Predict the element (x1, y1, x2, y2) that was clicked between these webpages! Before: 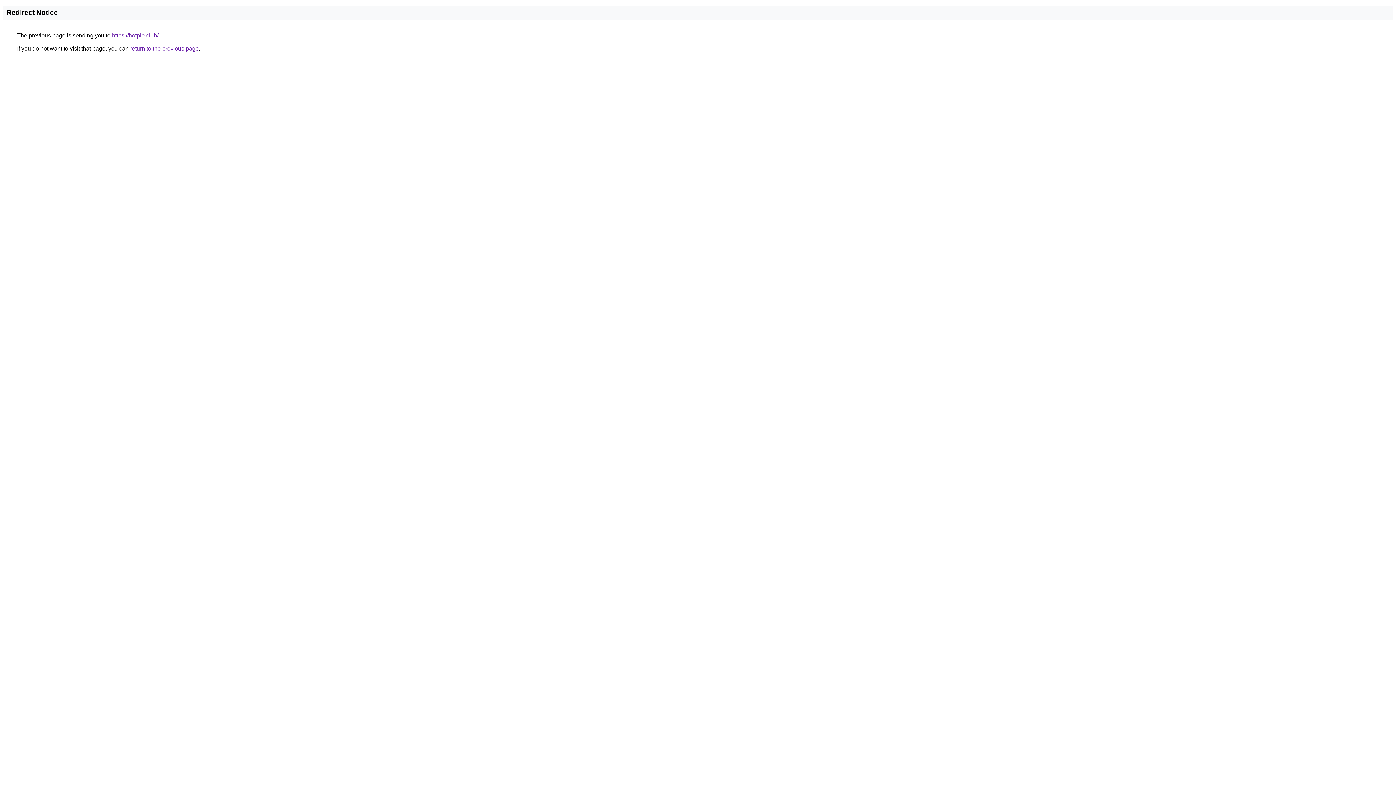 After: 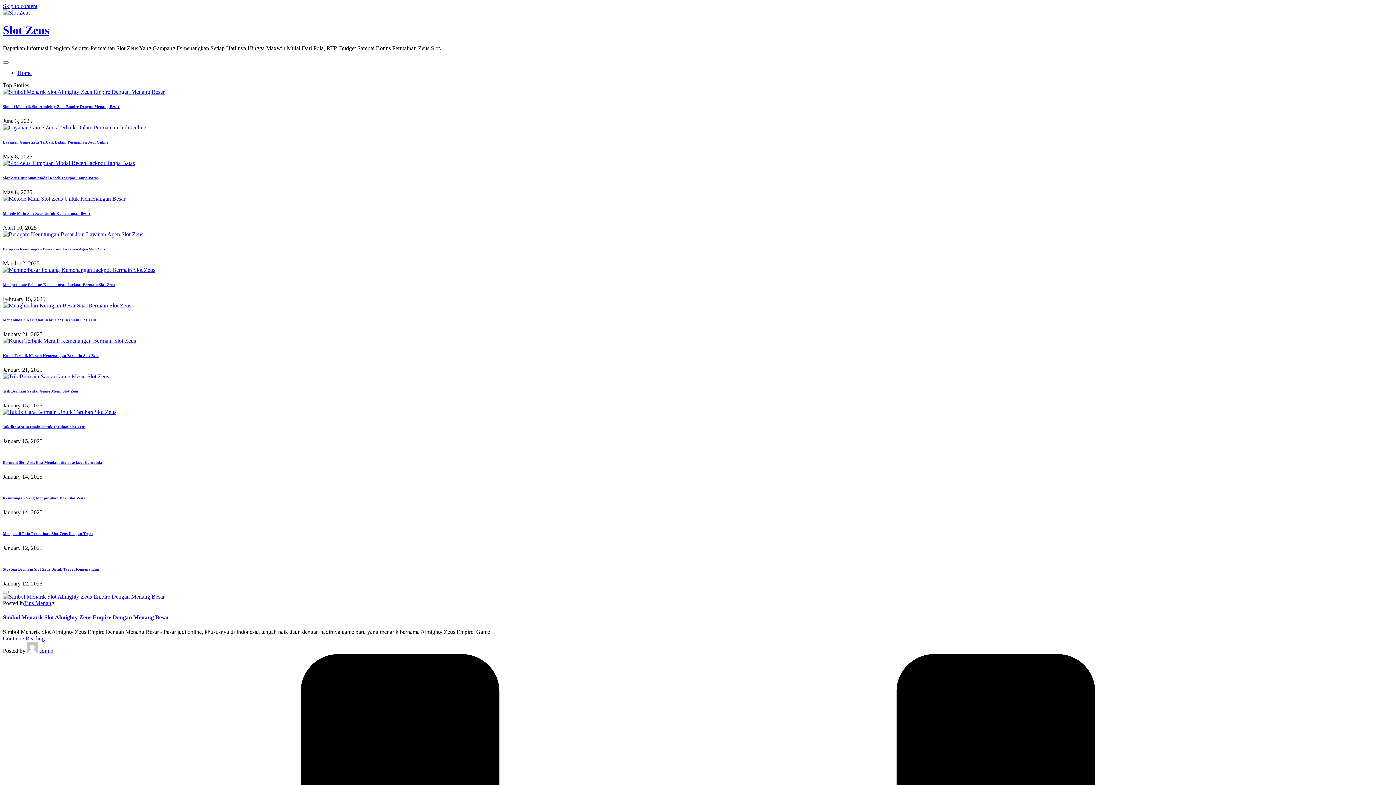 Action: bbox: (112, 32, 158, 38) label: https://hotple.club/